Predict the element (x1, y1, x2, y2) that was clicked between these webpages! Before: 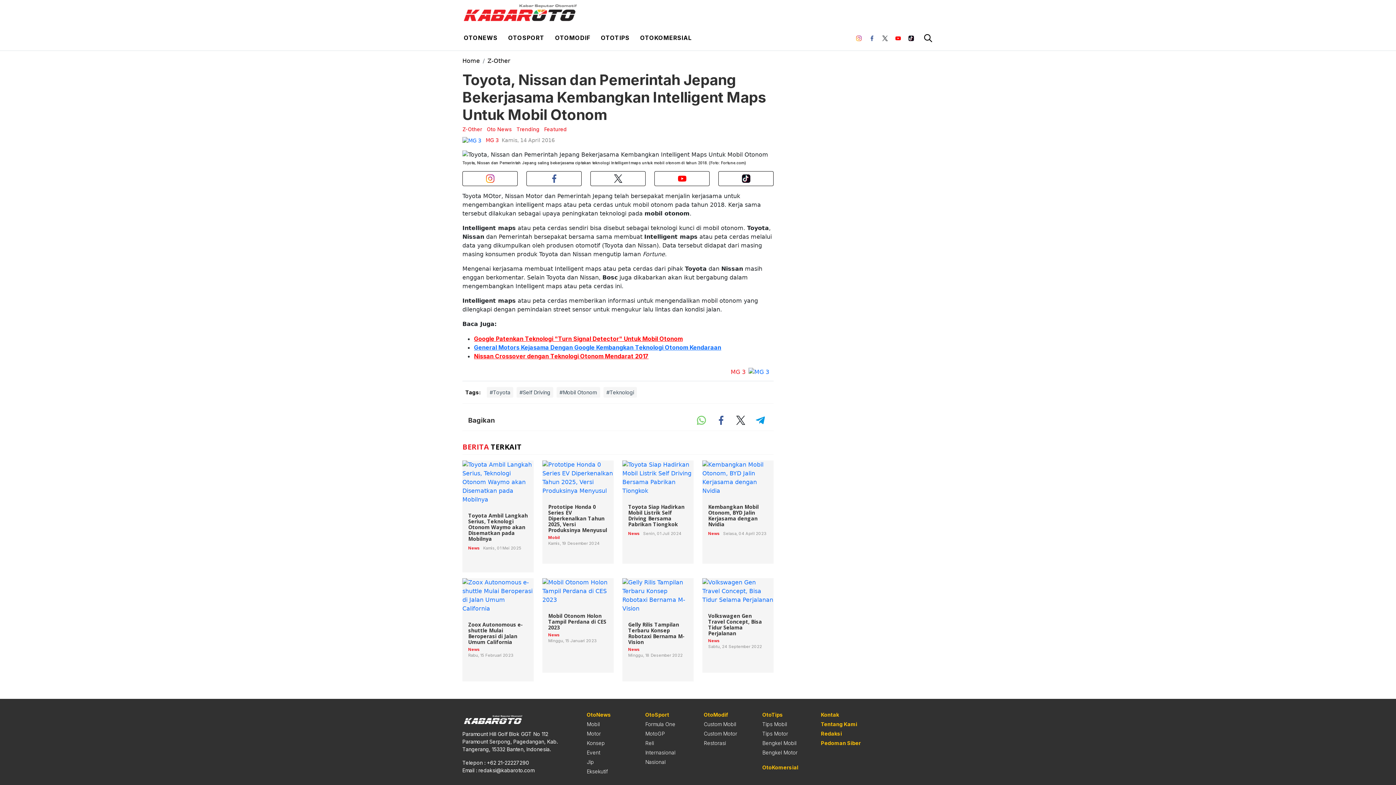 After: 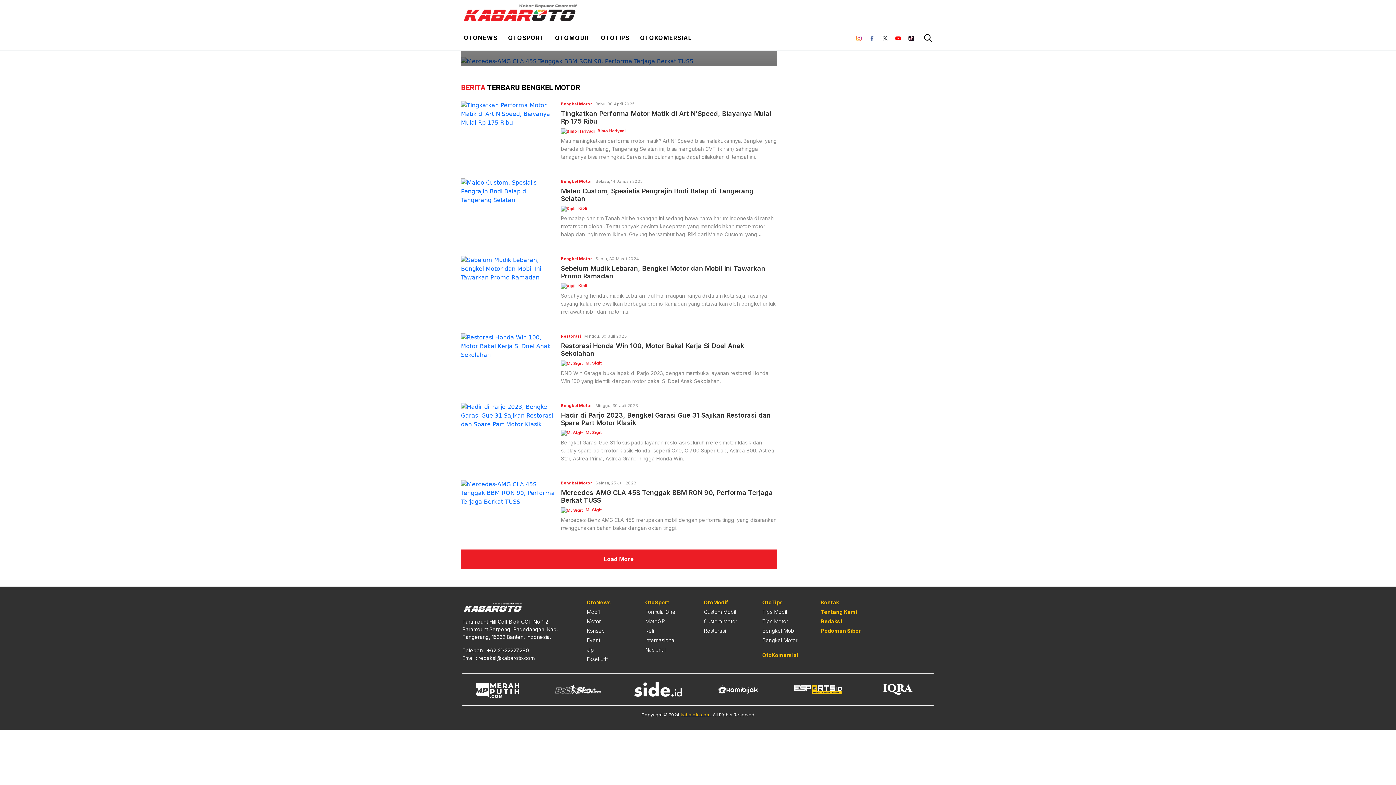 Action: bbox: (762, 749, 797, 756) label: Bengkel Motor